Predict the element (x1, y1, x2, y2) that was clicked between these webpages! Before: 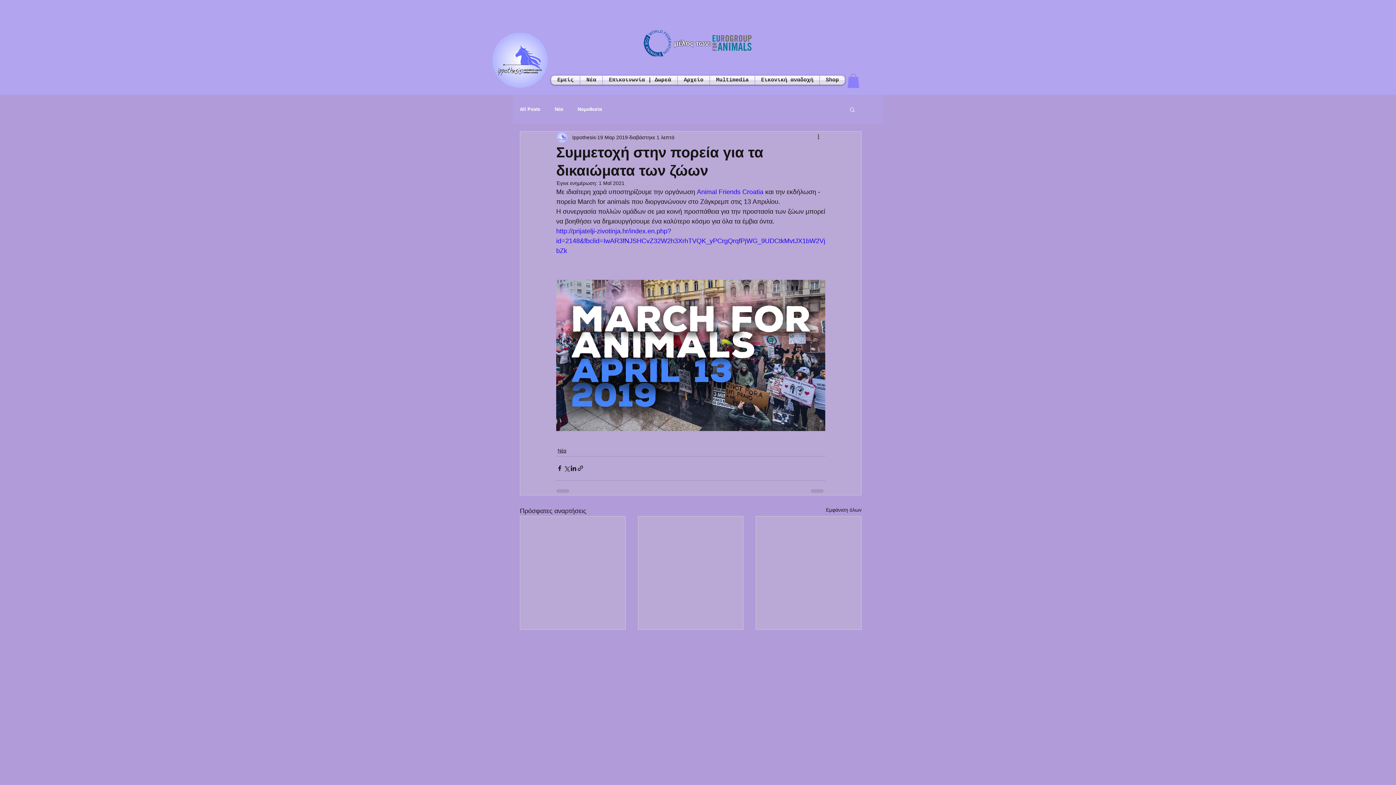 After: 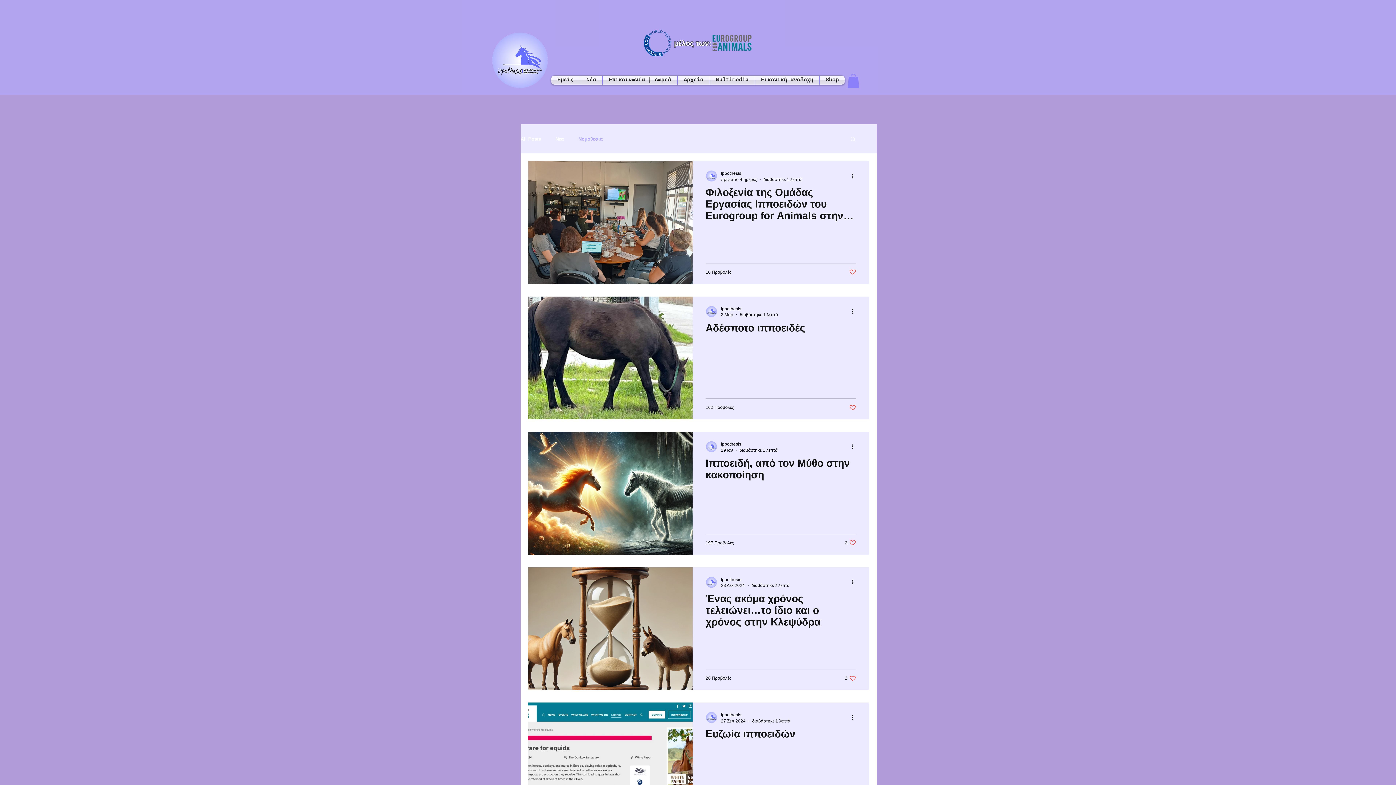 Action: bbox: (577, 106, 602, 112) label: Νομοθεσία